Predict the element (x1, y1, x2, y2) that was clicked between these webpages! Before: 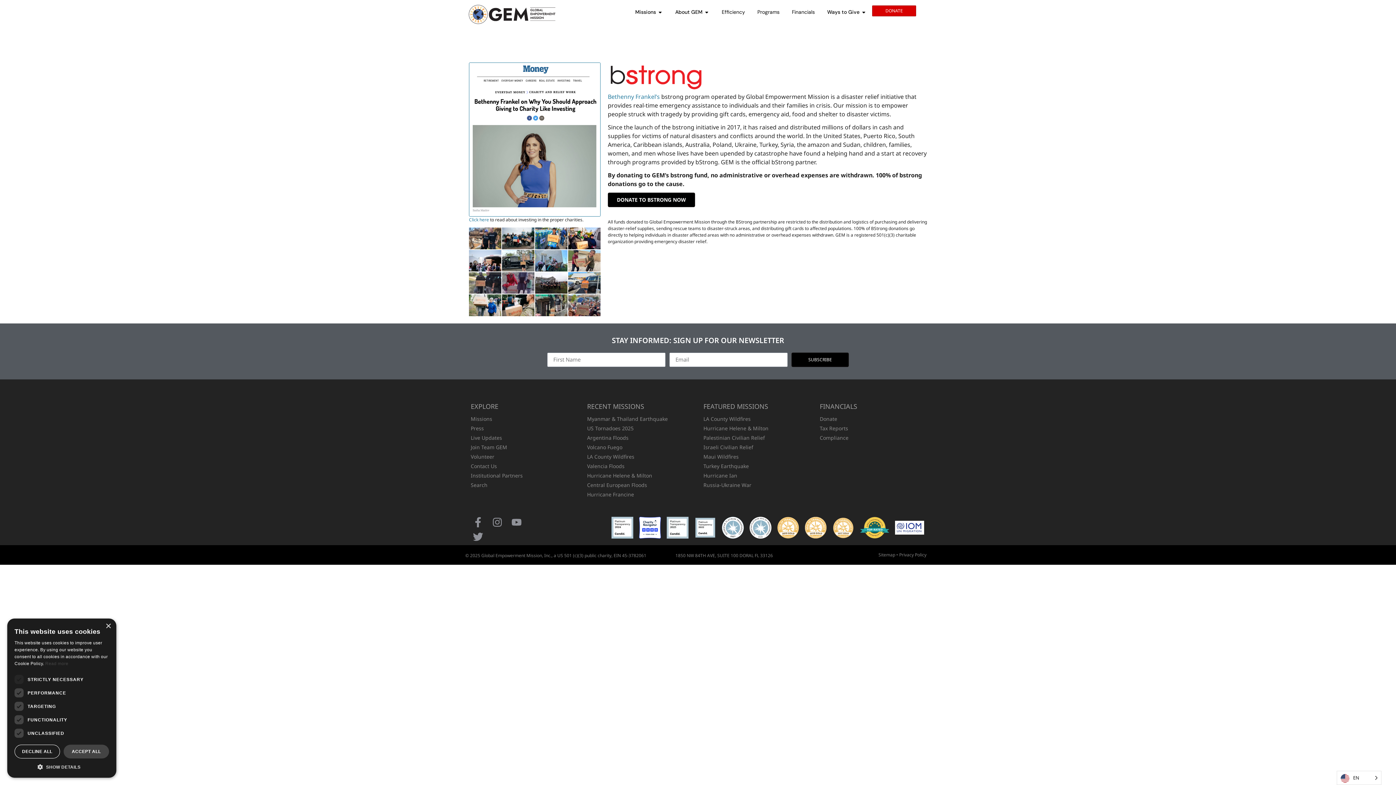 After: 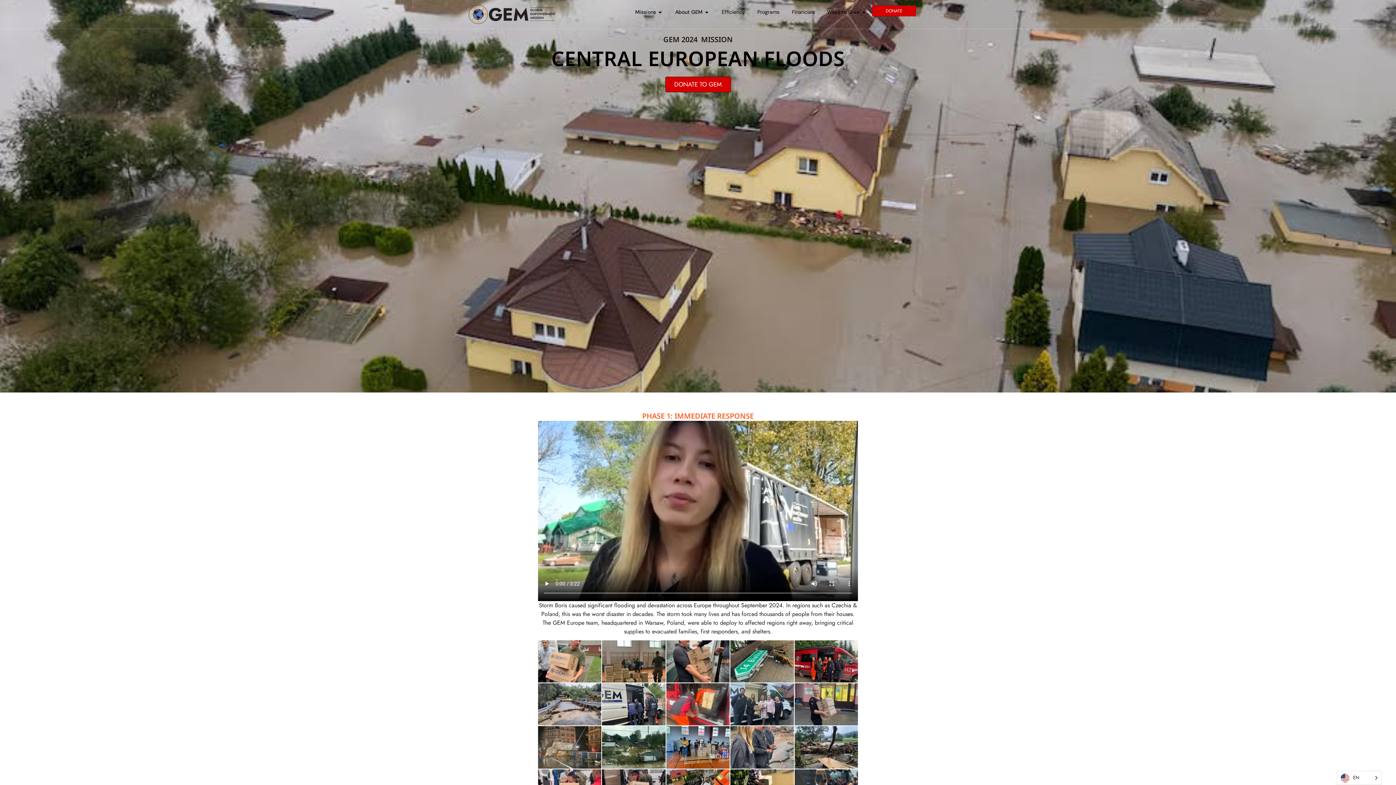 Action: label: Central European Floods bbox: (587, 480, 680, 490)